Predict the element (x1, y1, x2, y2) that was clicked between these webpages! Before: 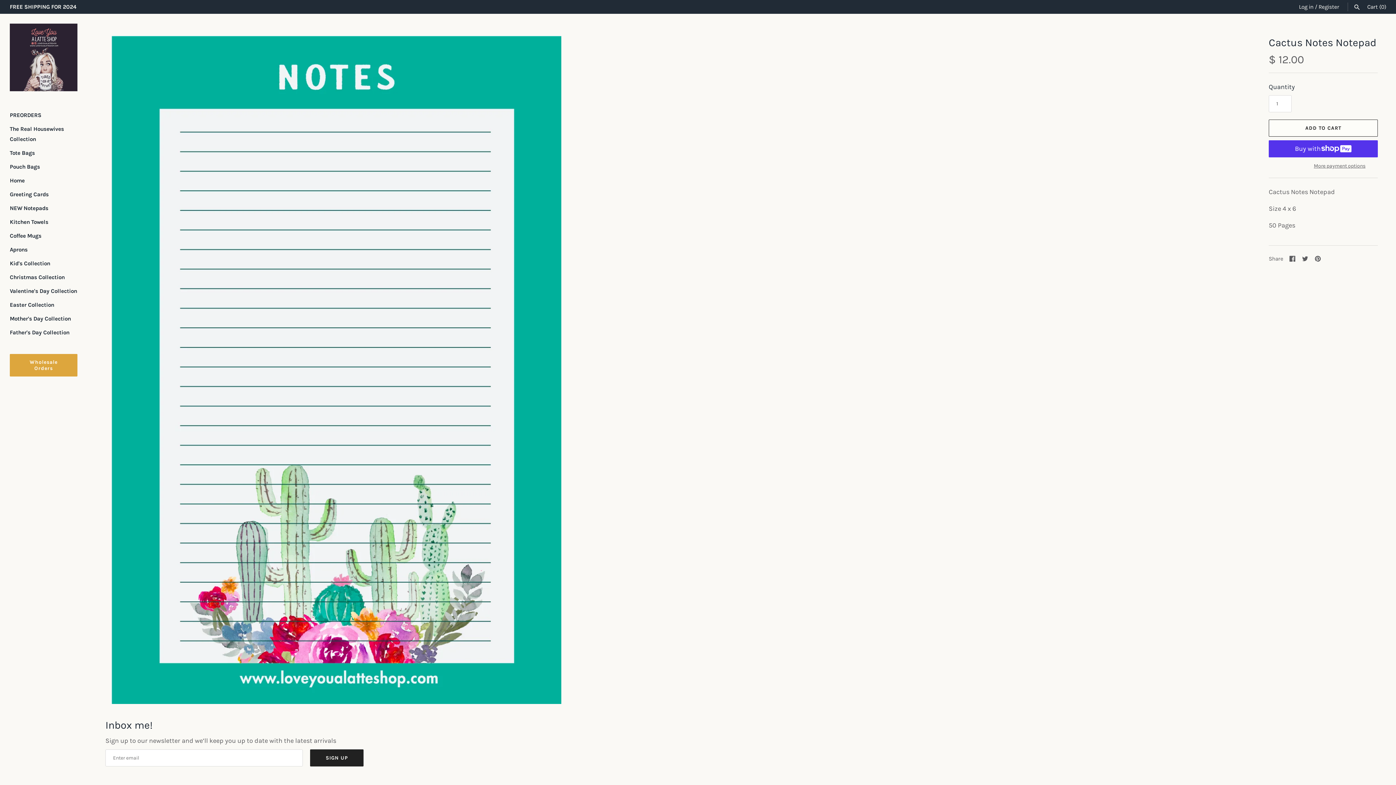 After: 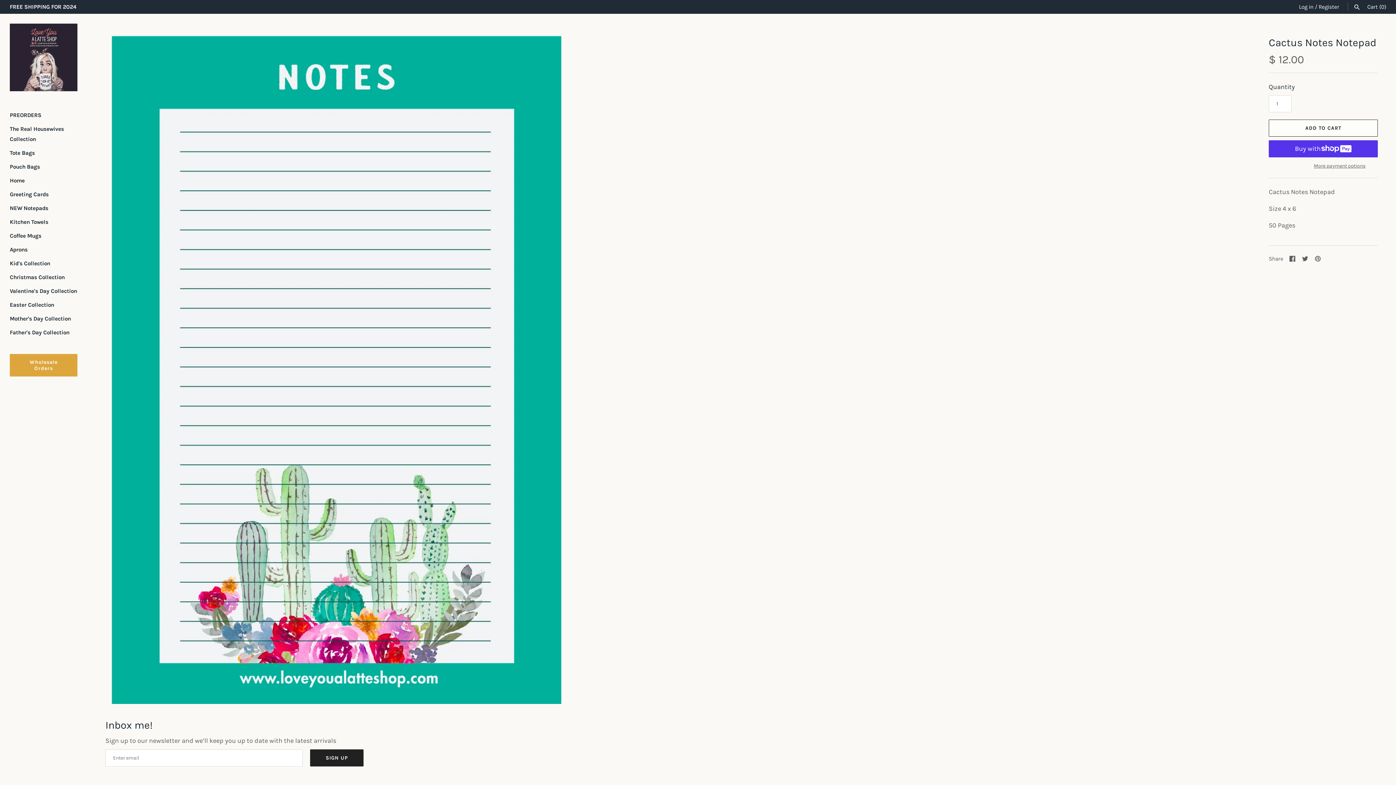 Action: bbox: (1315, 255, 1320, 262) label: Pin it